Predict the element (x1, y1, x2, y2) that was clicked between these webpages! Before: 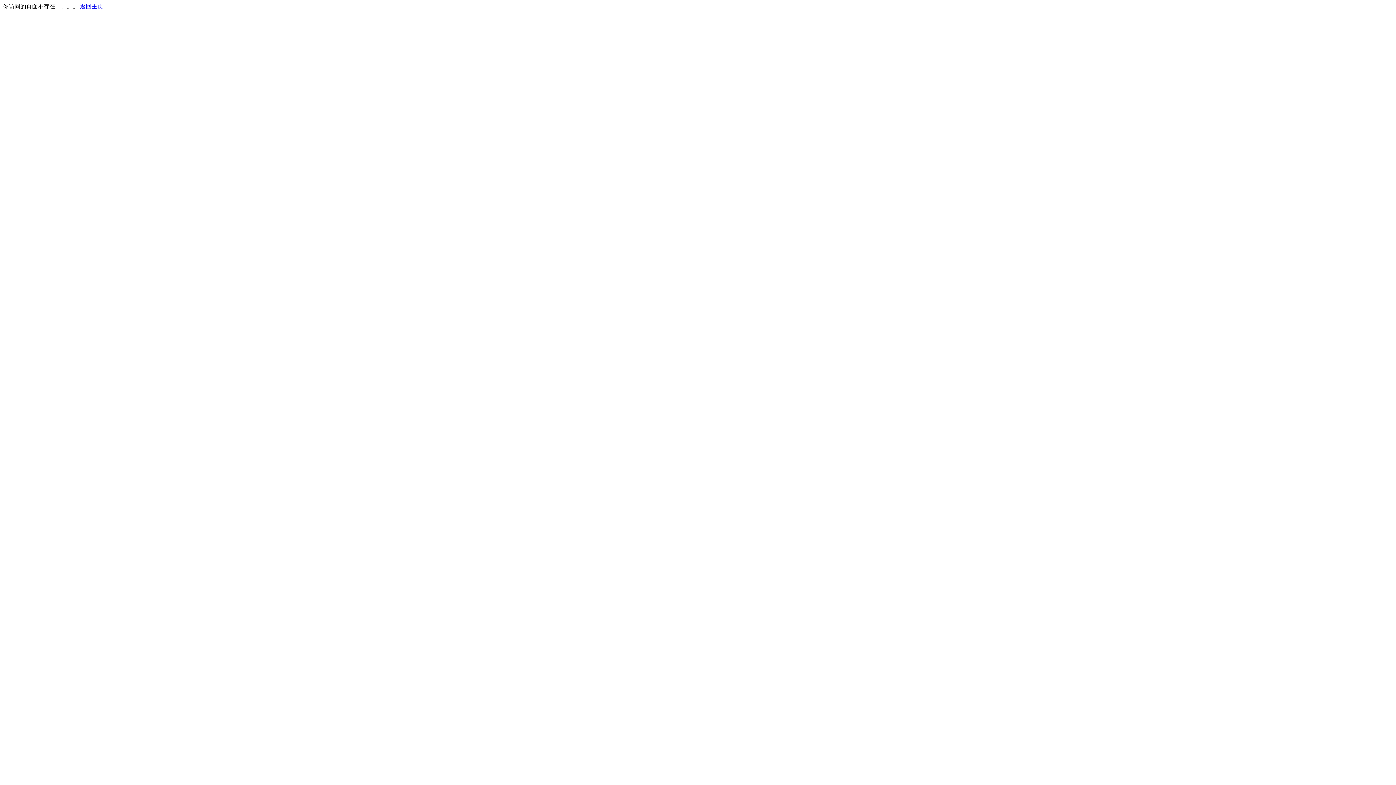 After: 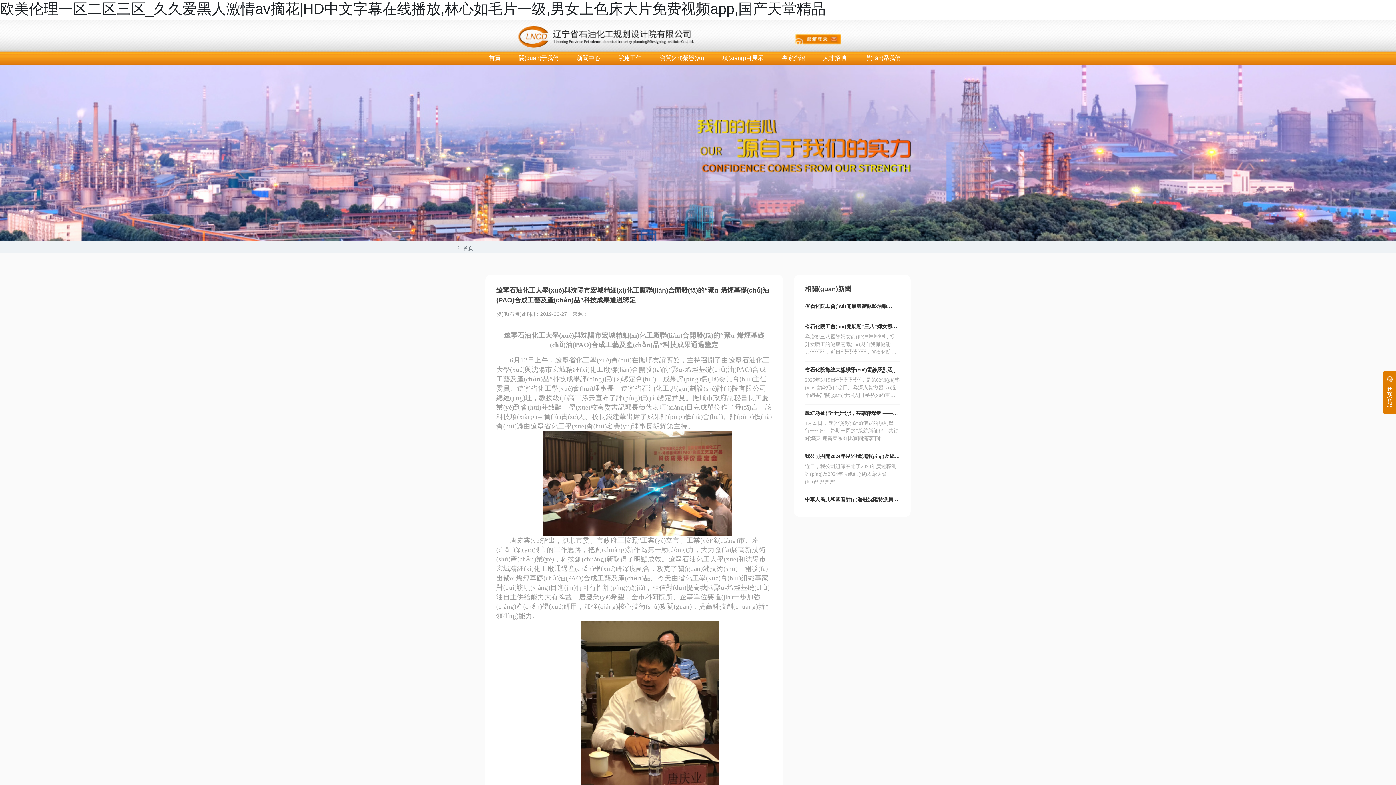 Action: bbox: (80, 3, 103, 9) label: 返回主页